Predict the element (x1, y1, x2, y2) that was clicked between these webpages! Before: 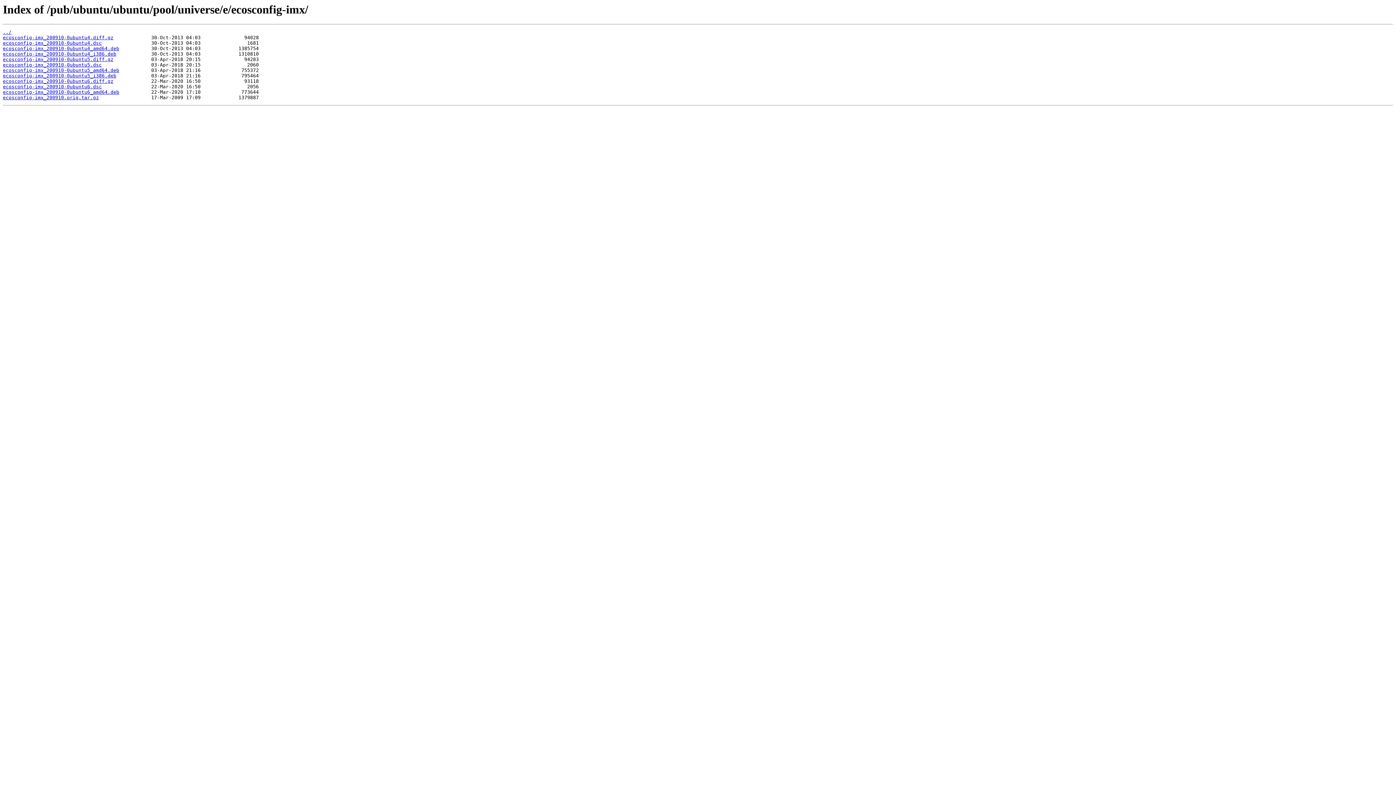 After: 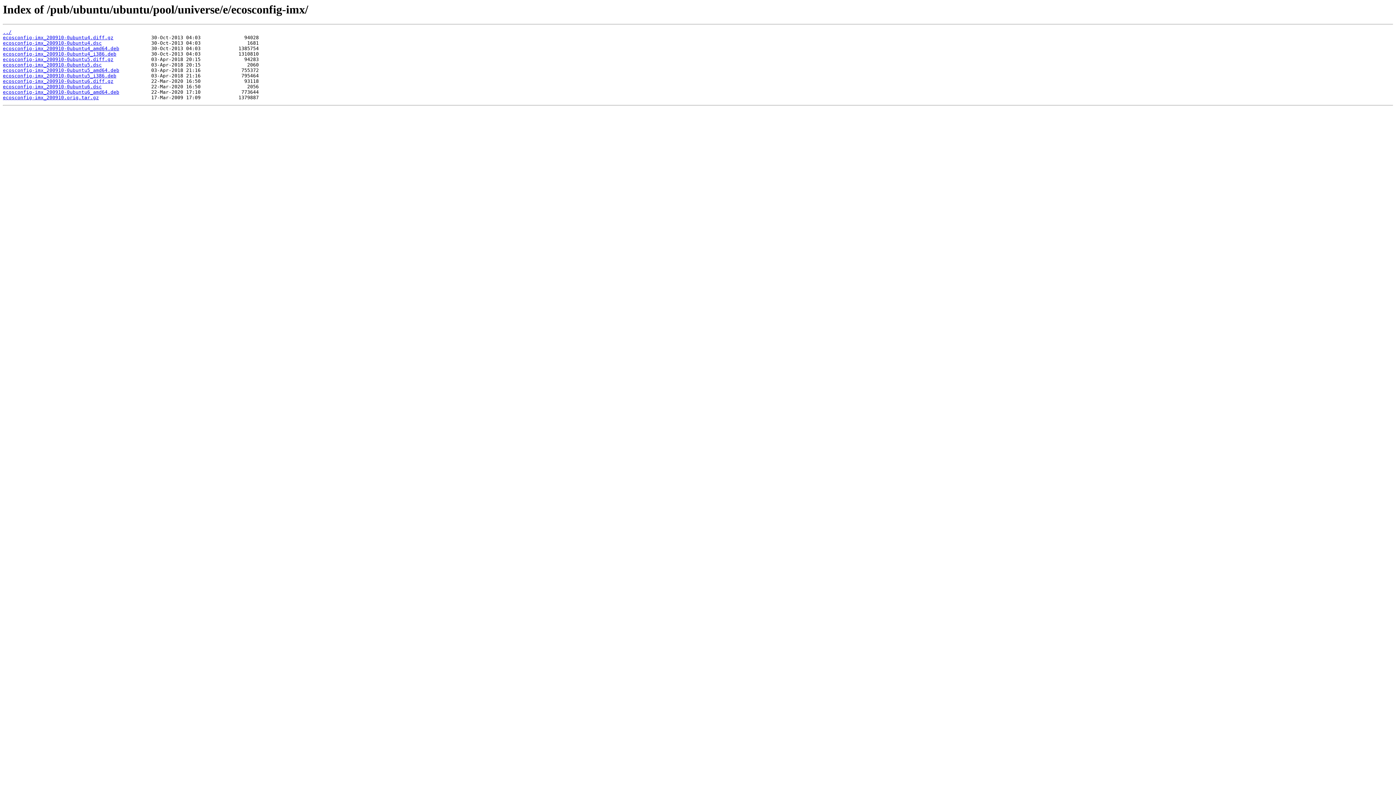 Action: label: ecosconfig-imx_200910-0ubuntu4.diff.gz bbox: (2, 35, 113, 40)